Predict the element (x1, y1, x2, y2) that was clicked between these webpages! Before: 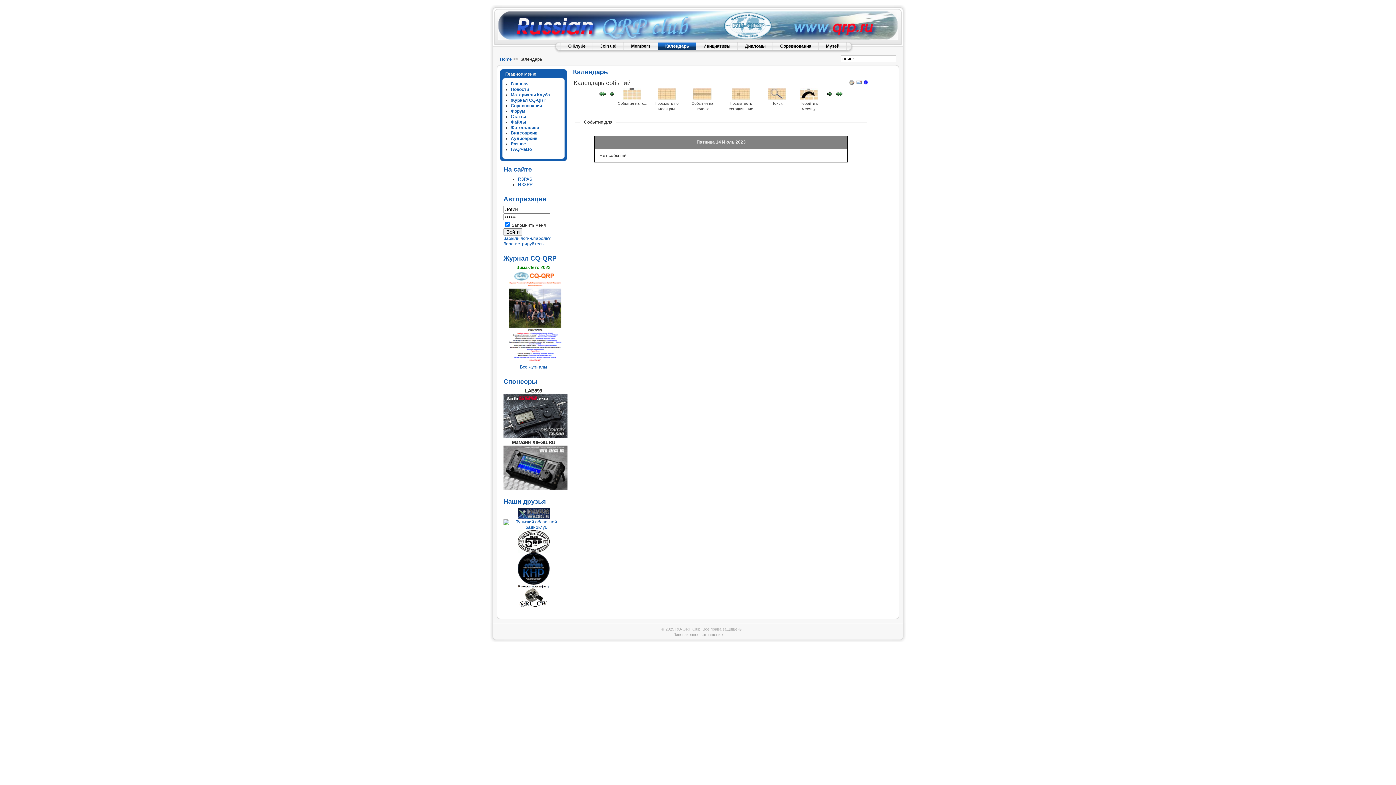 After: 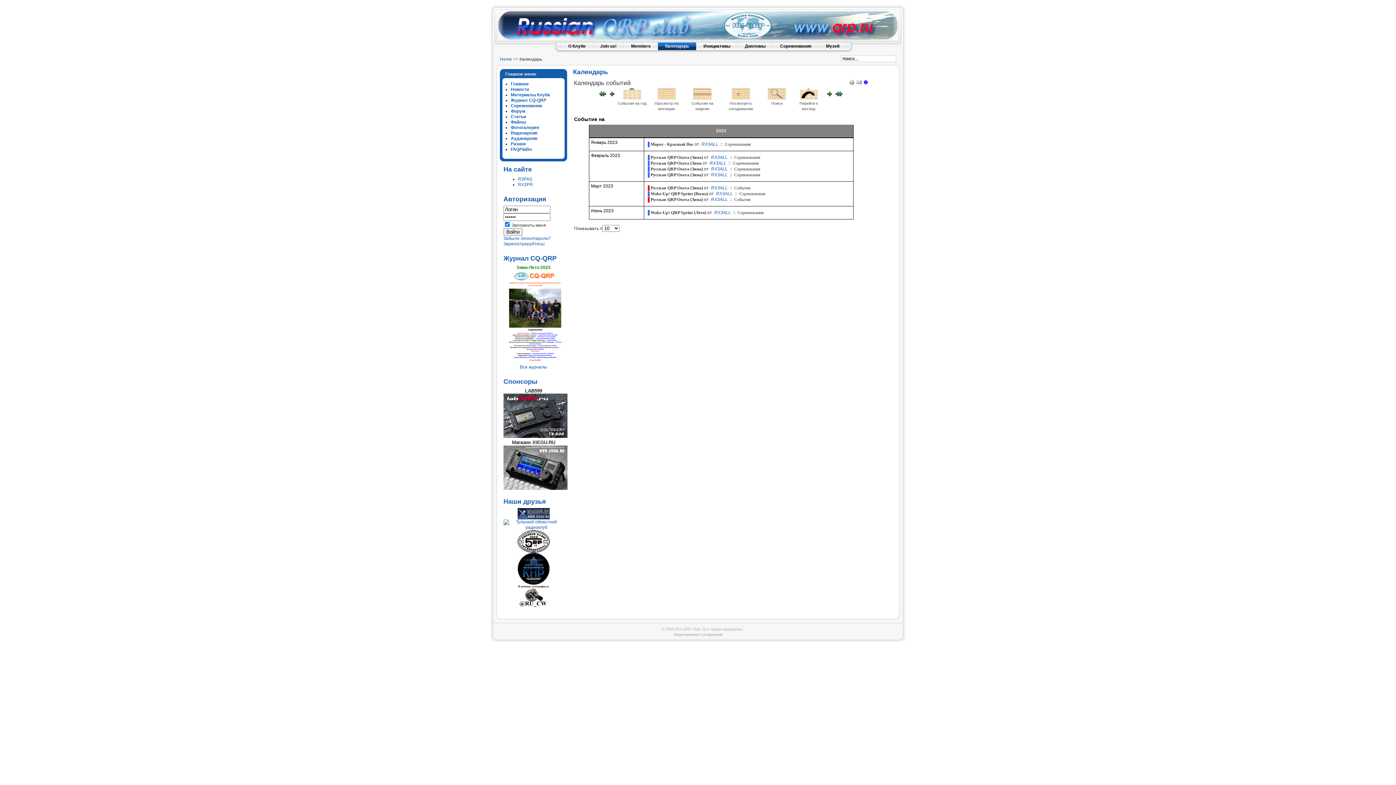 Action: bbox: (623, 95, 641, 100)